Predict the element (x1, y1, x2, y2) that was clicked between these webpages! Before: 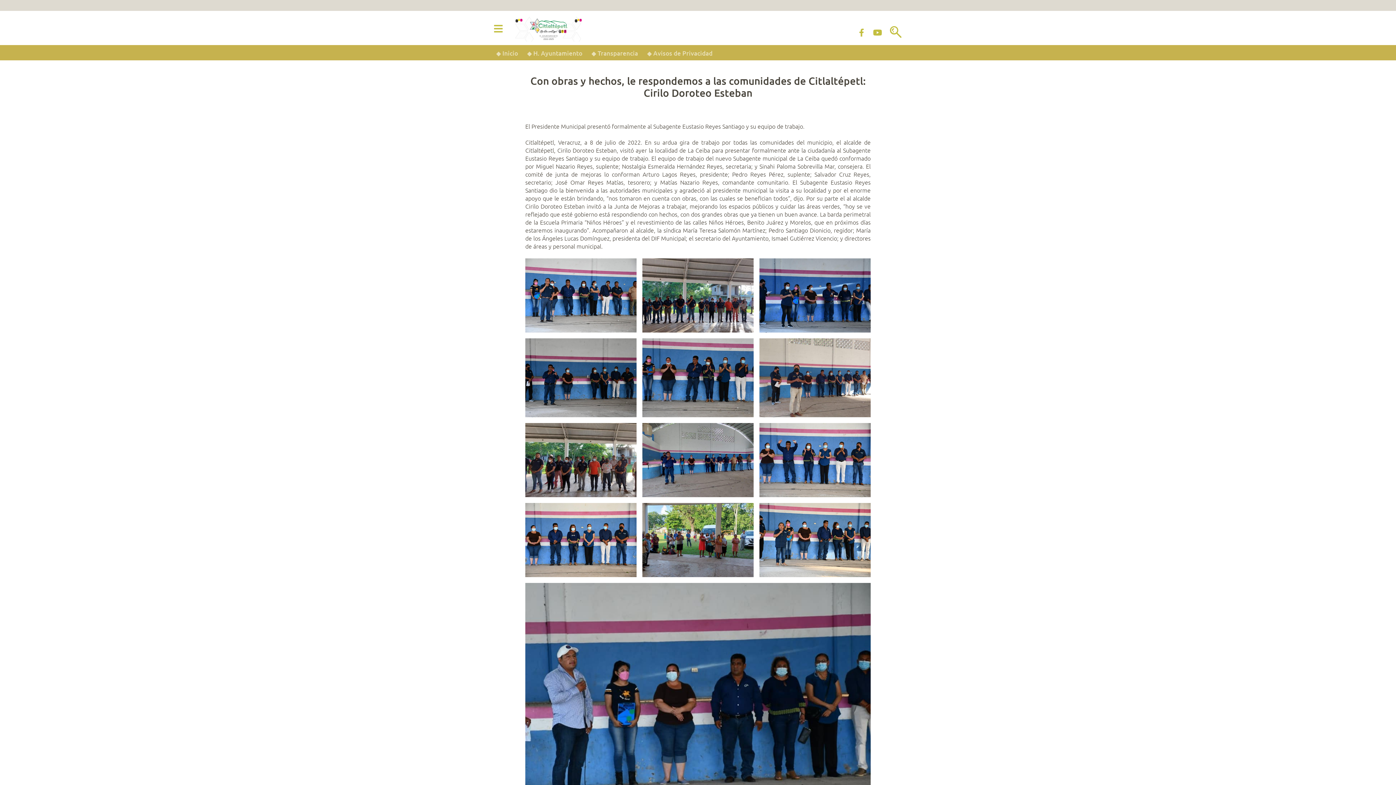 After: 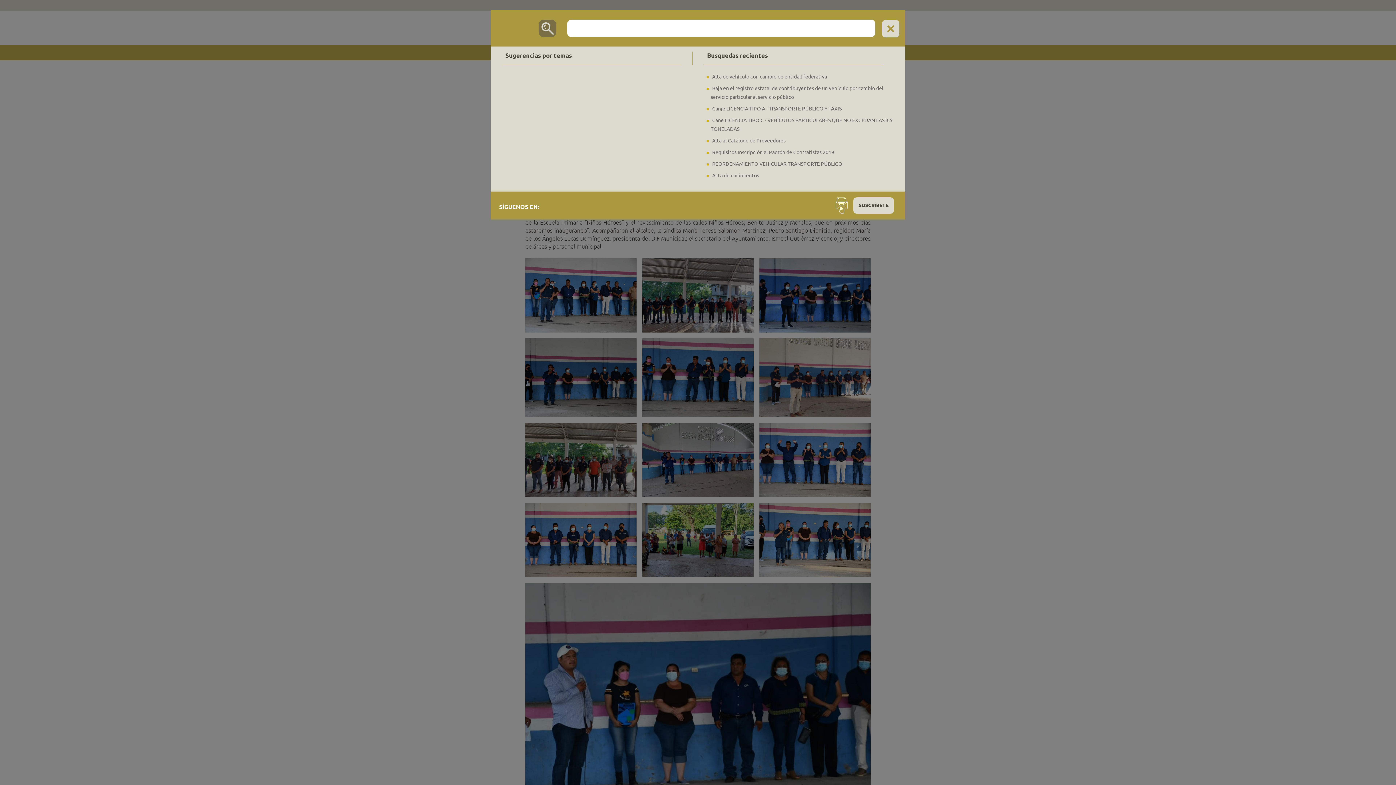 Action: bbox: (887, 24, 904, 41)